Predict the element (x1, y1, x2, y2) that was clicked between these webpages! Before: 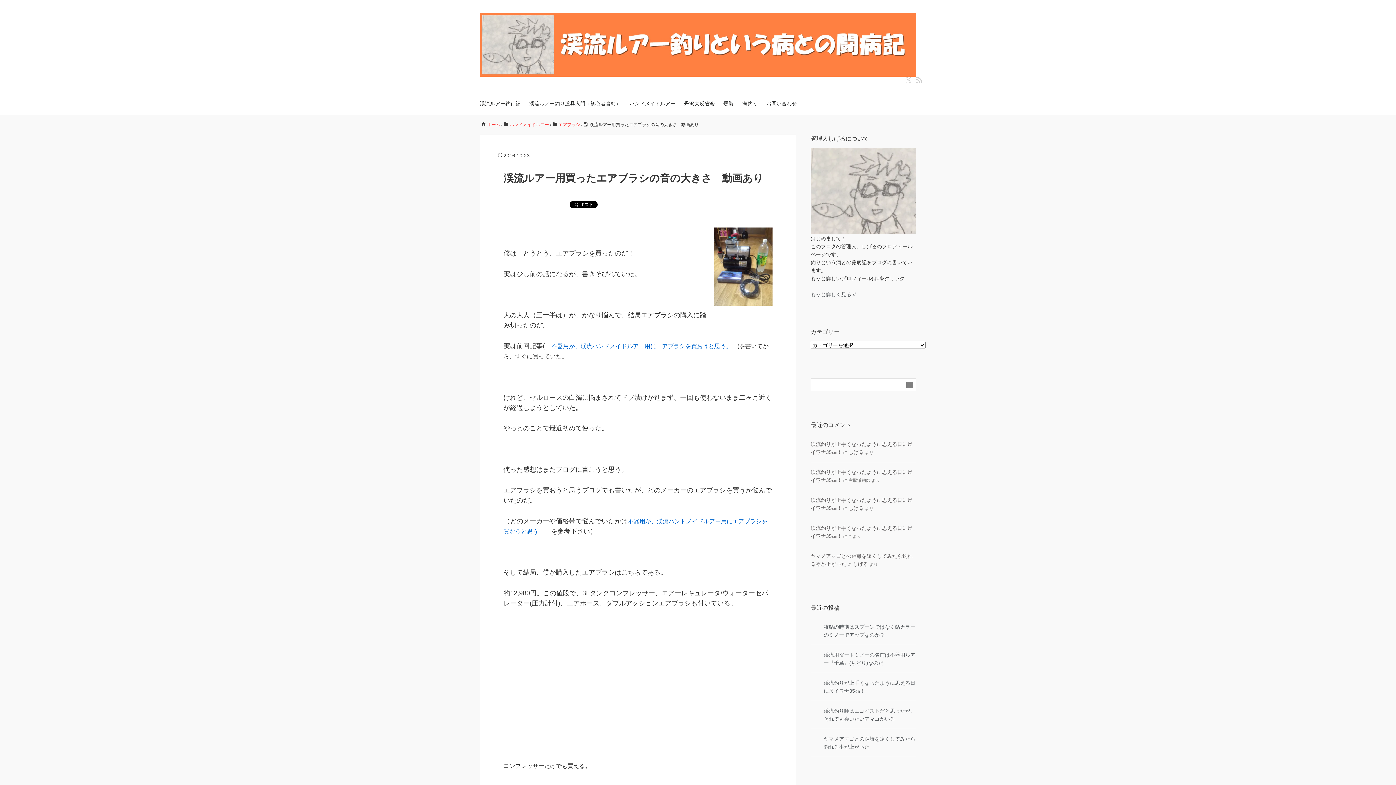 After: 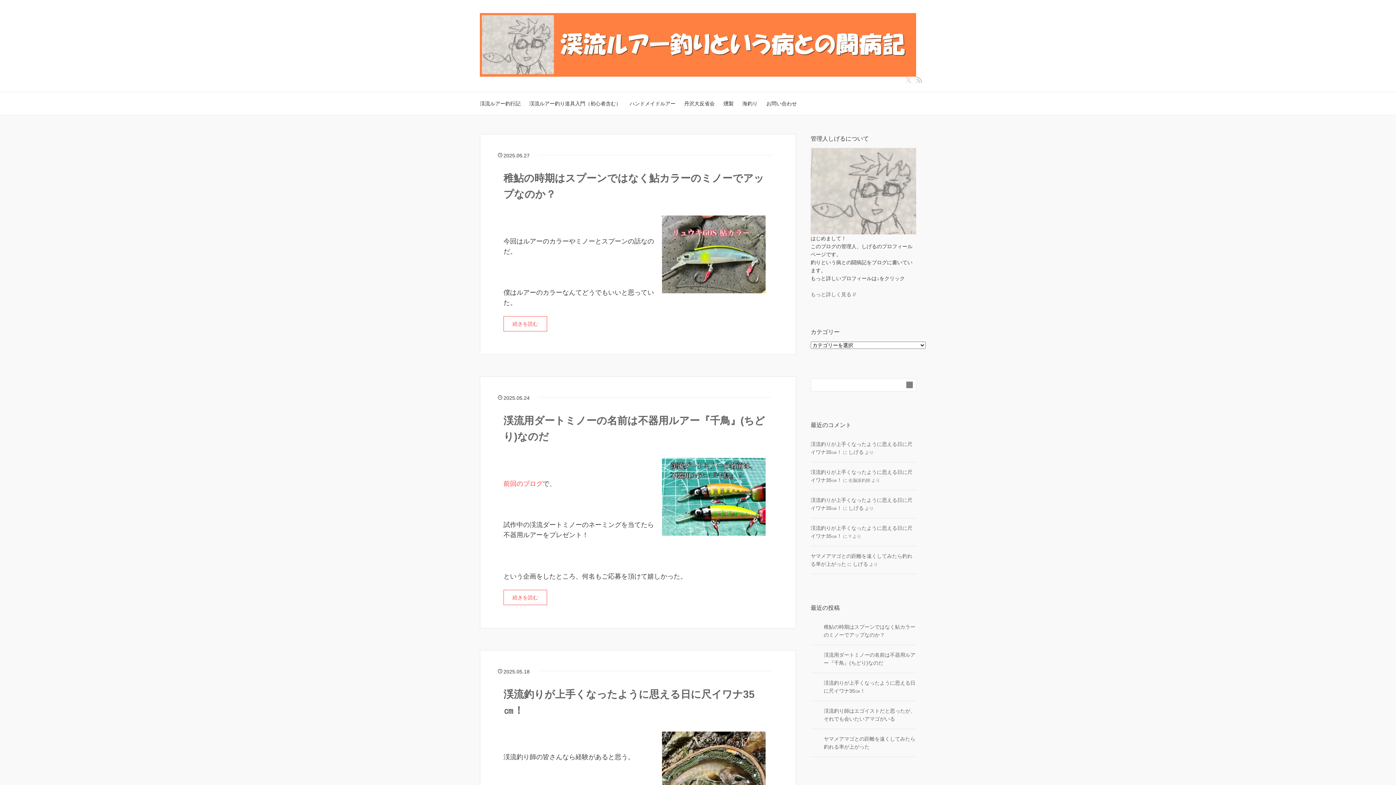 Action: bbox: (480, 39, 916, 49)